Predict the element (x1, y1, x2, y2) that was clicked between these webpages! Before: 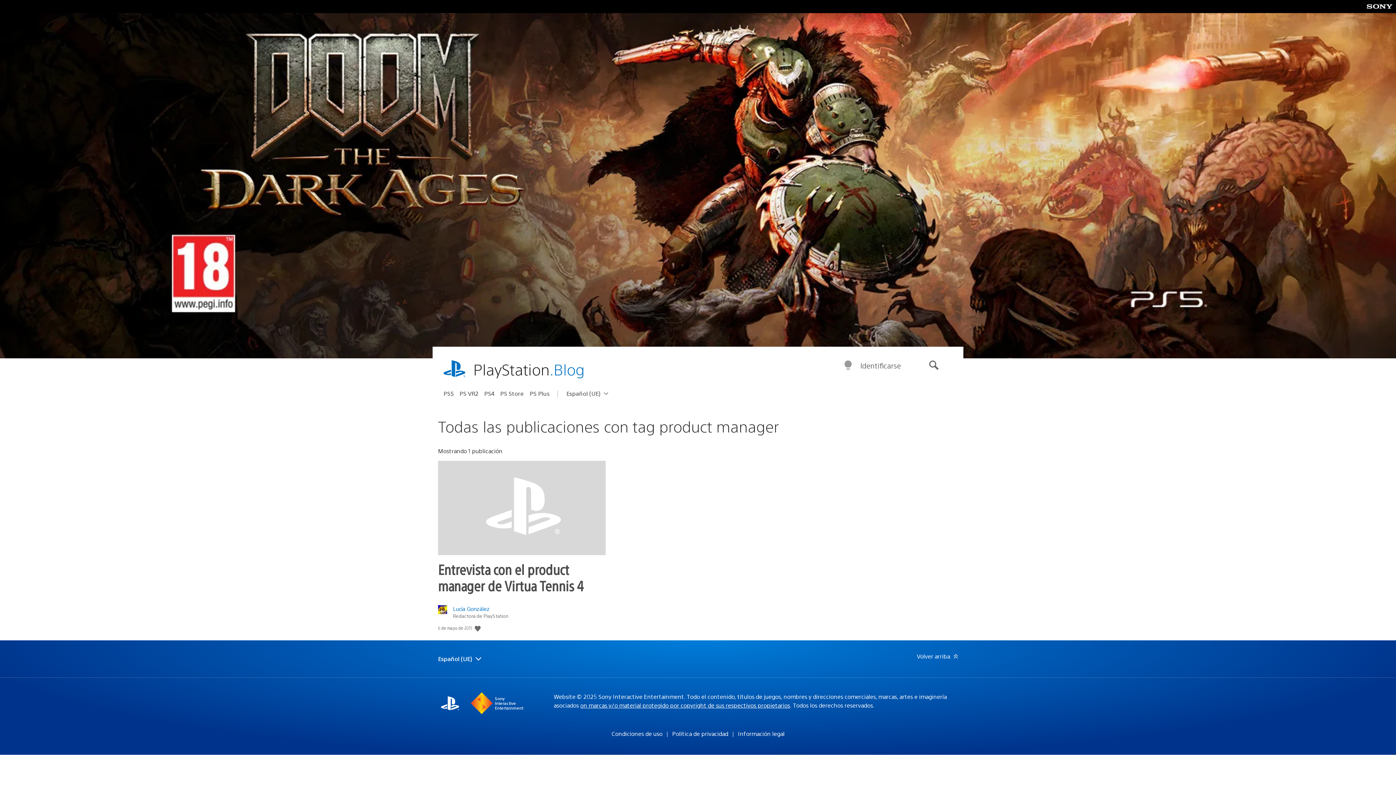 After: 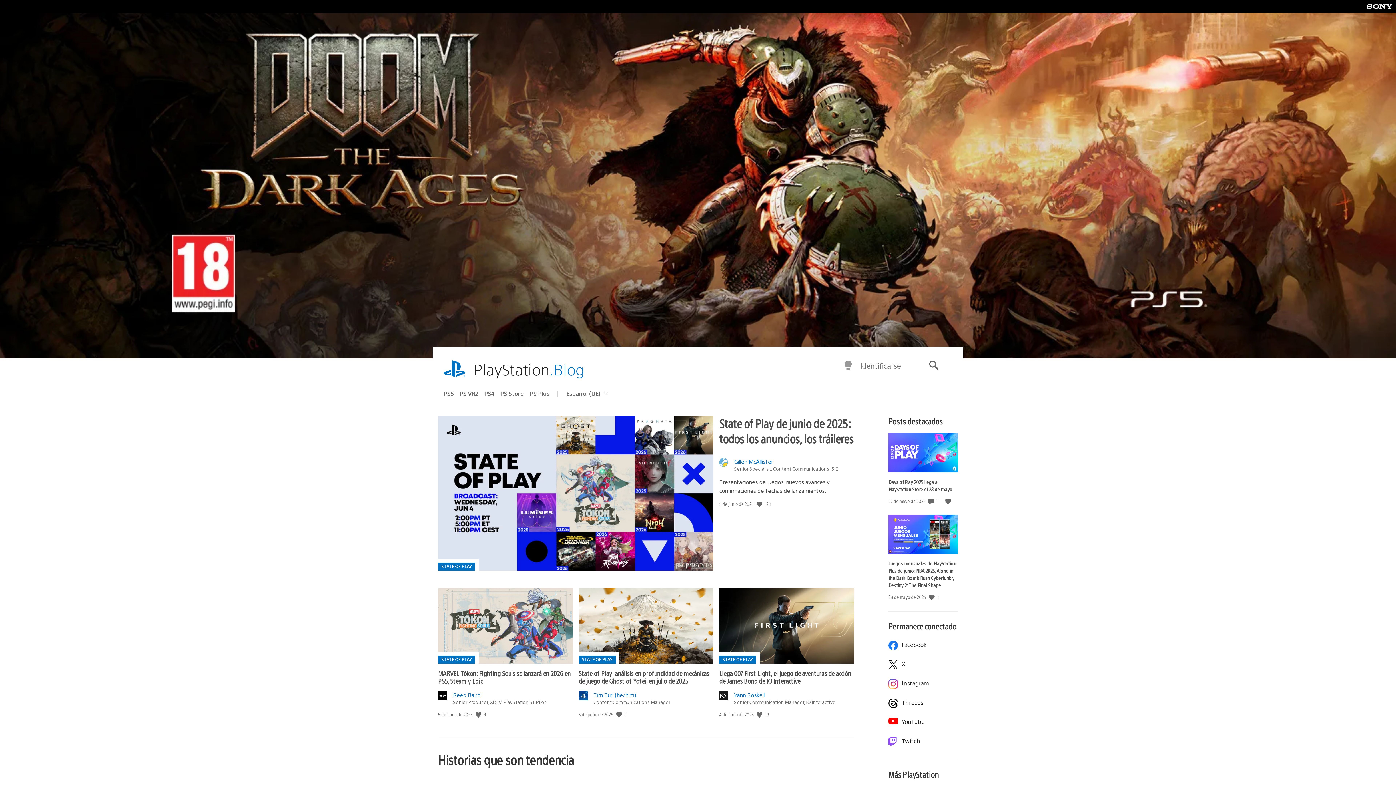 Action: bbox: (473, 359, 584, 380) label: PlayStation.Blog